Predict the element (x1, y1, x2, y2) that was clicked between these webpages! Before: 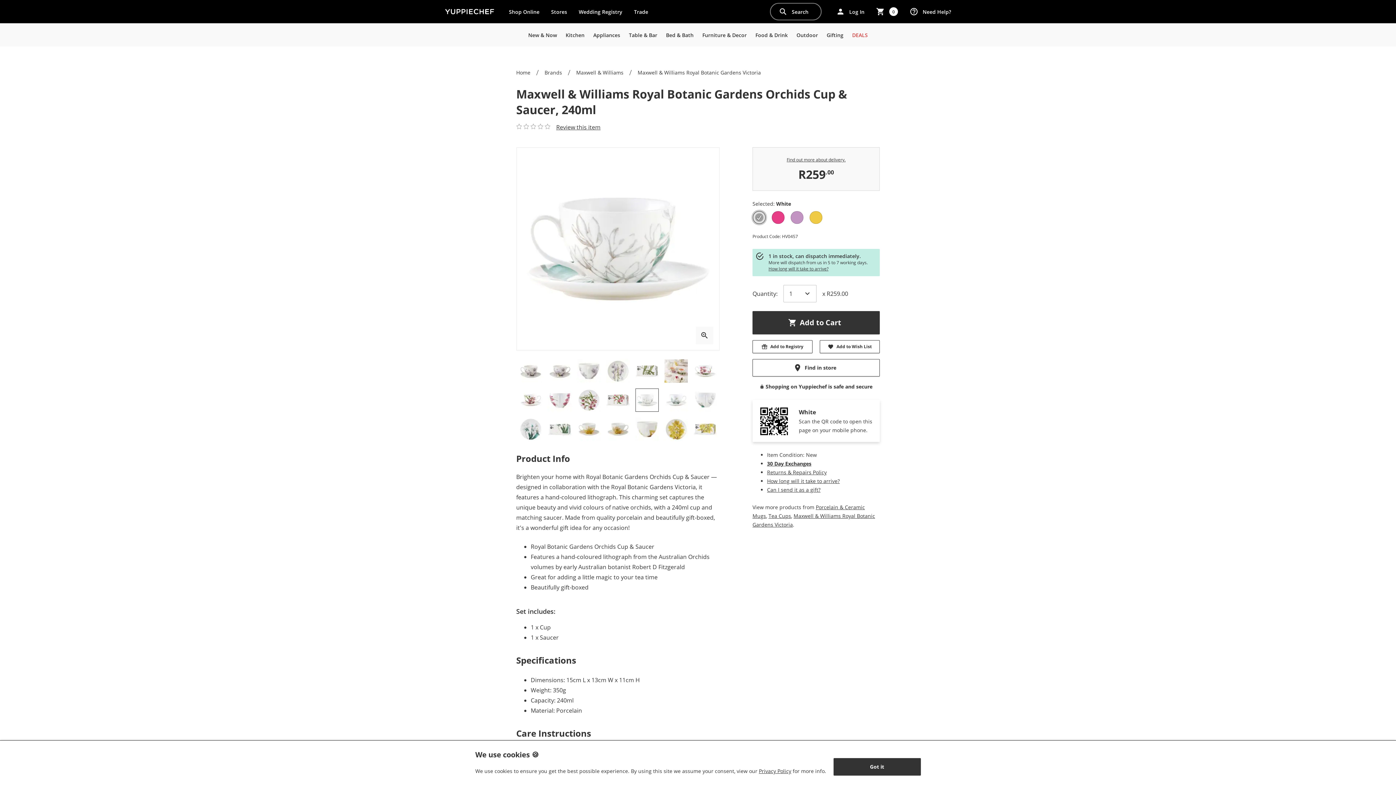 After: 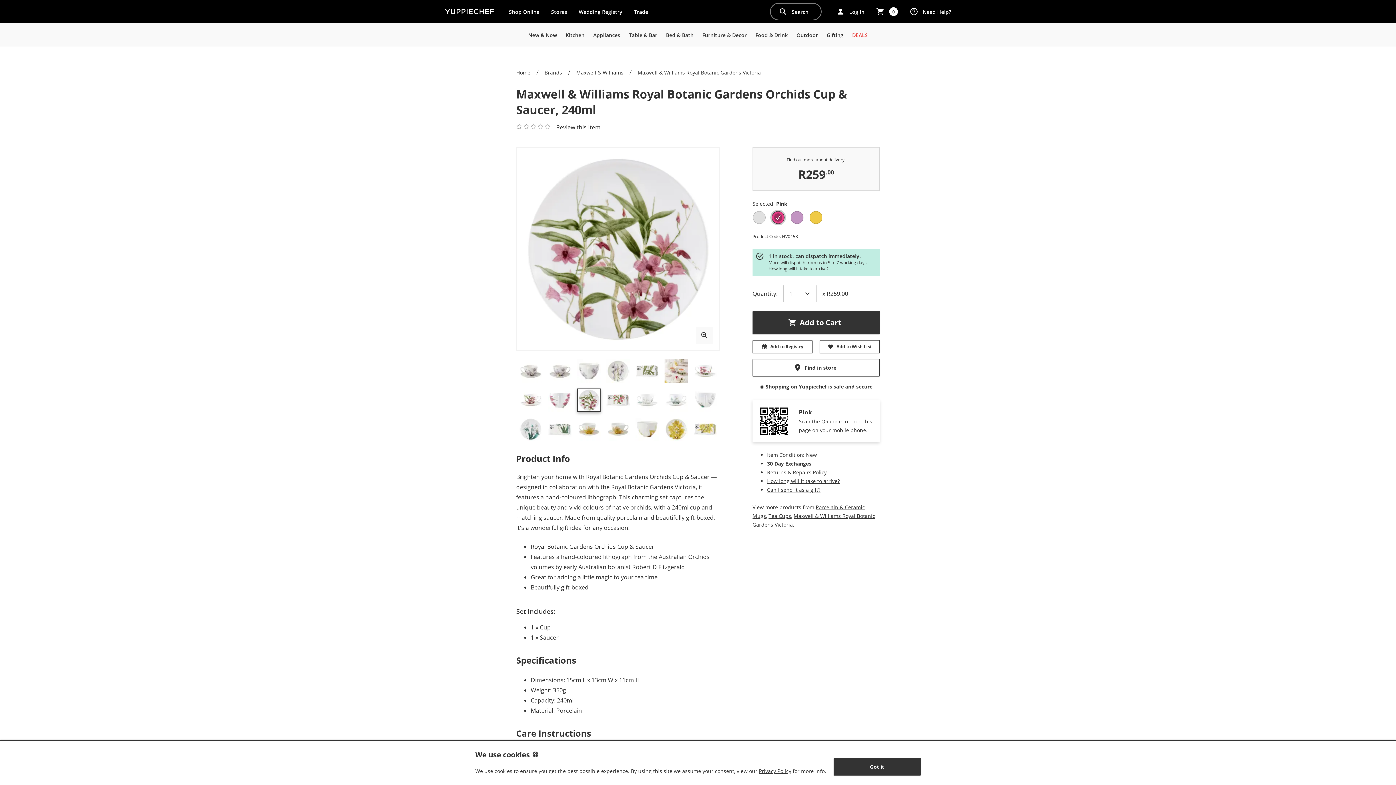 Action: bbox: (577, 388, 600, 412)